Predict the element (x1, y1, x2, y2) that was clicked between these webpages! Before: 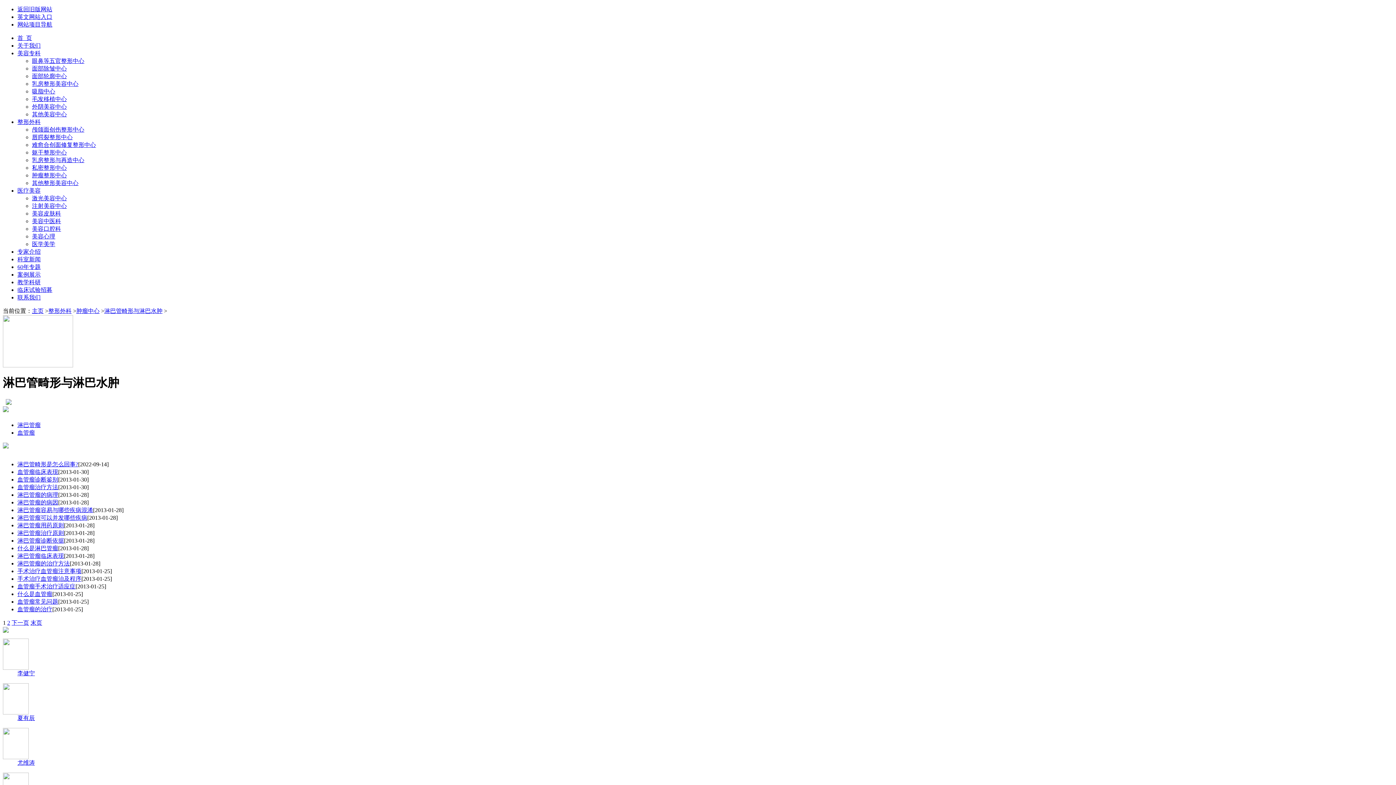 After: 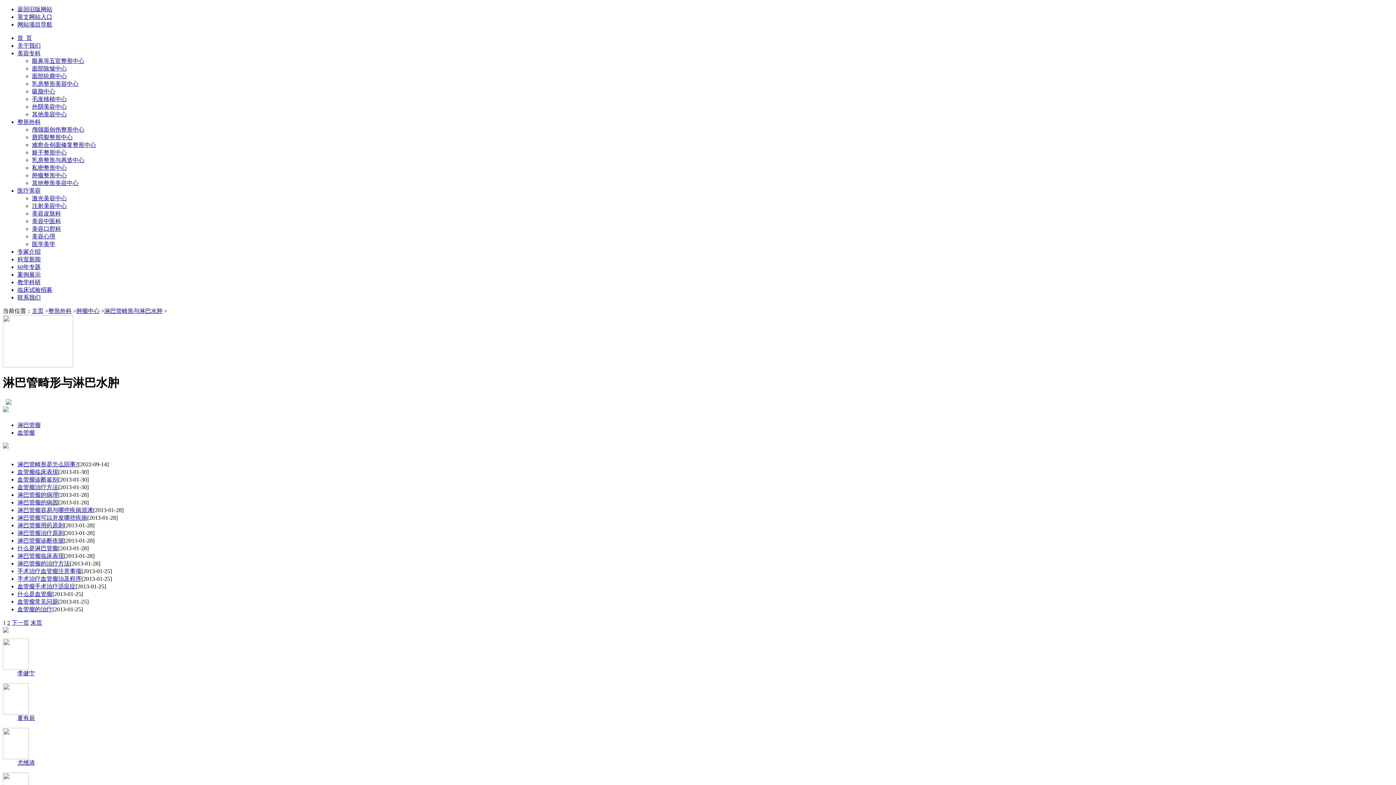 Action: bbox: (17, 514, 87, 521) label: 淋巴管瘤可以并发哪些疾病